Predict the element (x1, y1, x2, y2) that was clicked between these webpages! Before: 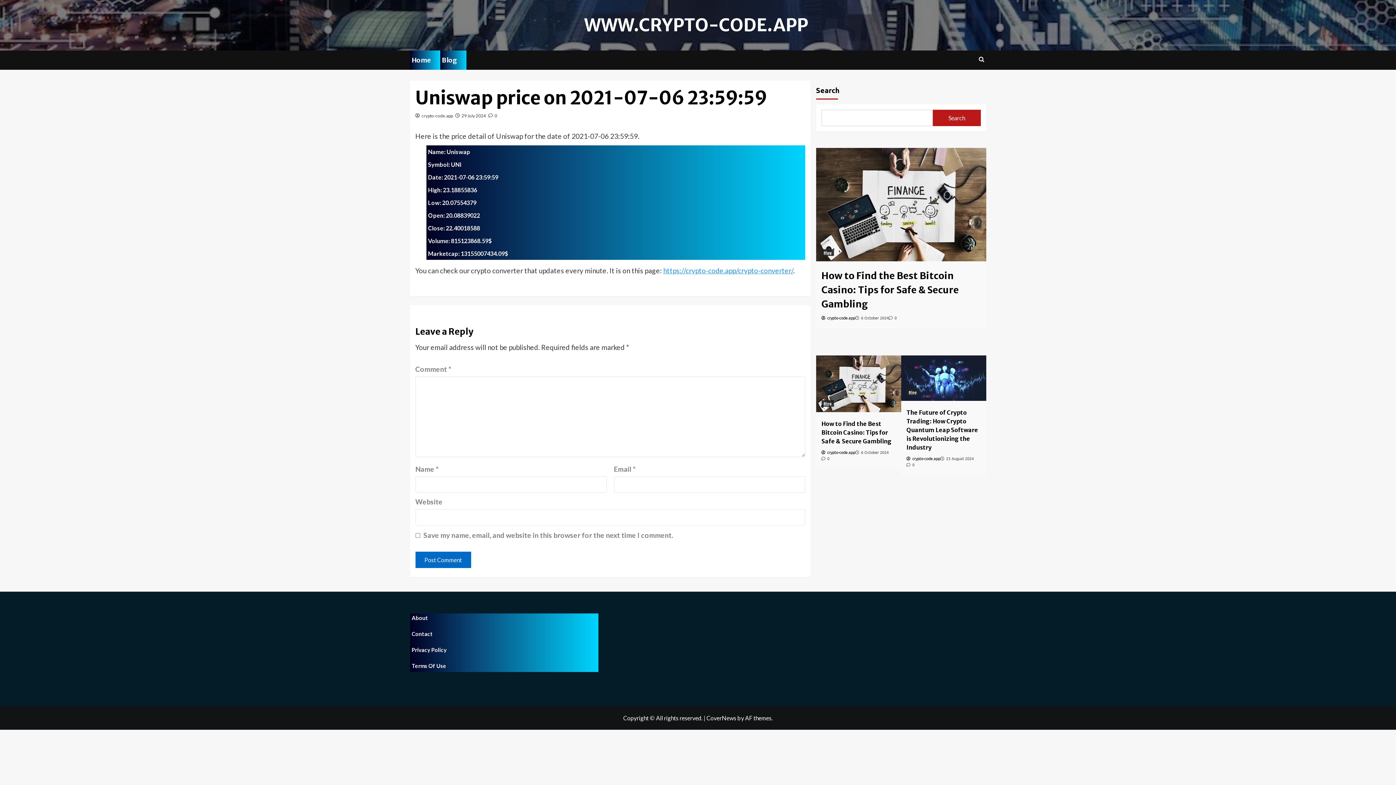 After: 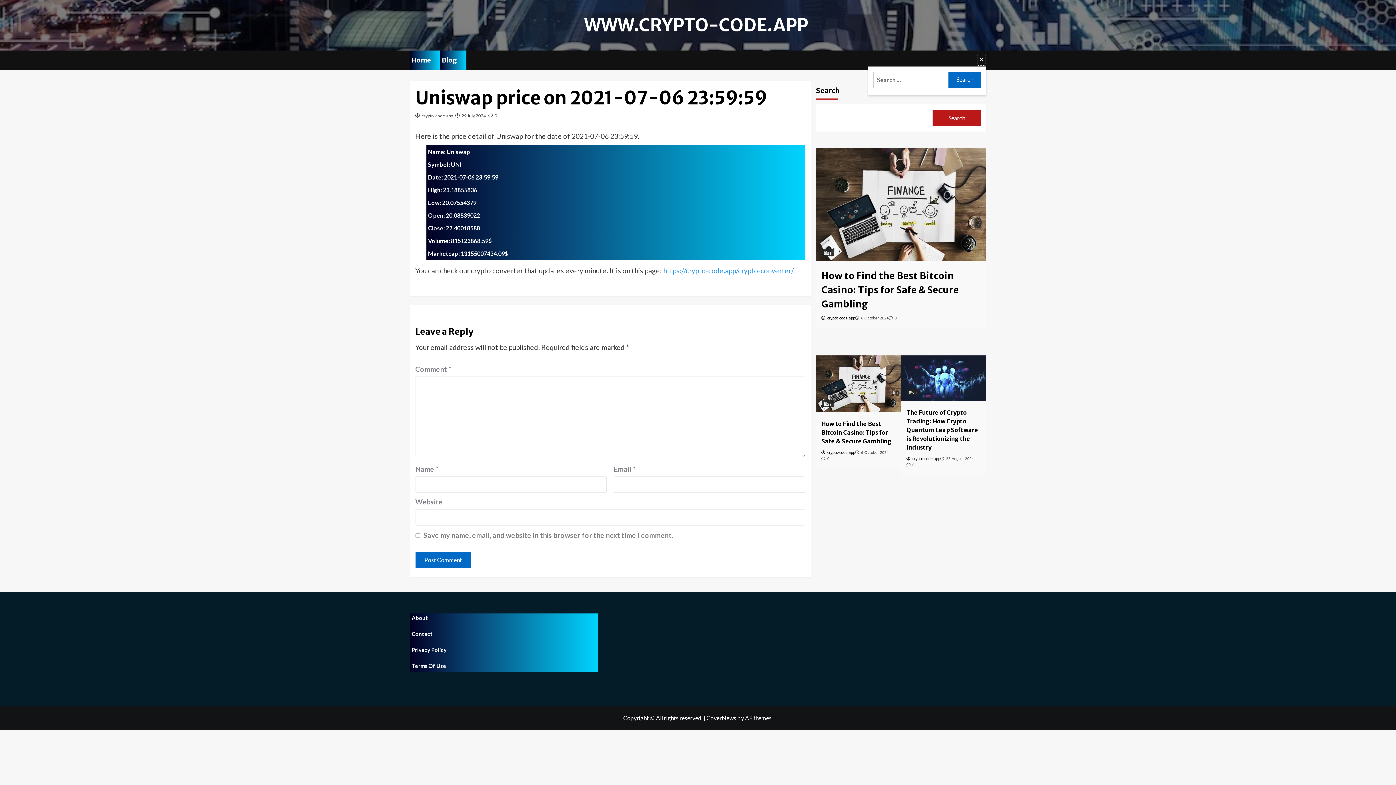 Action: bbox: (977, 53, 986, 66)